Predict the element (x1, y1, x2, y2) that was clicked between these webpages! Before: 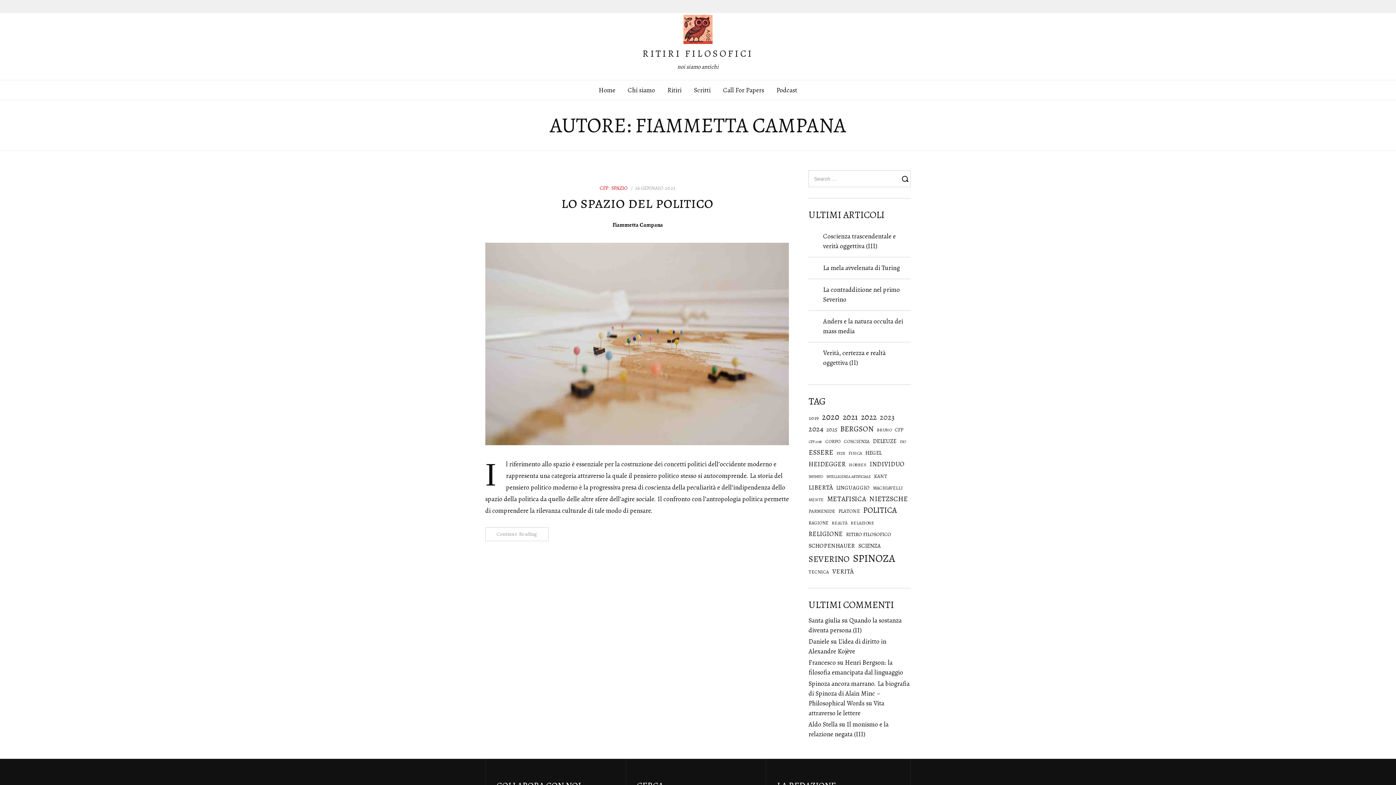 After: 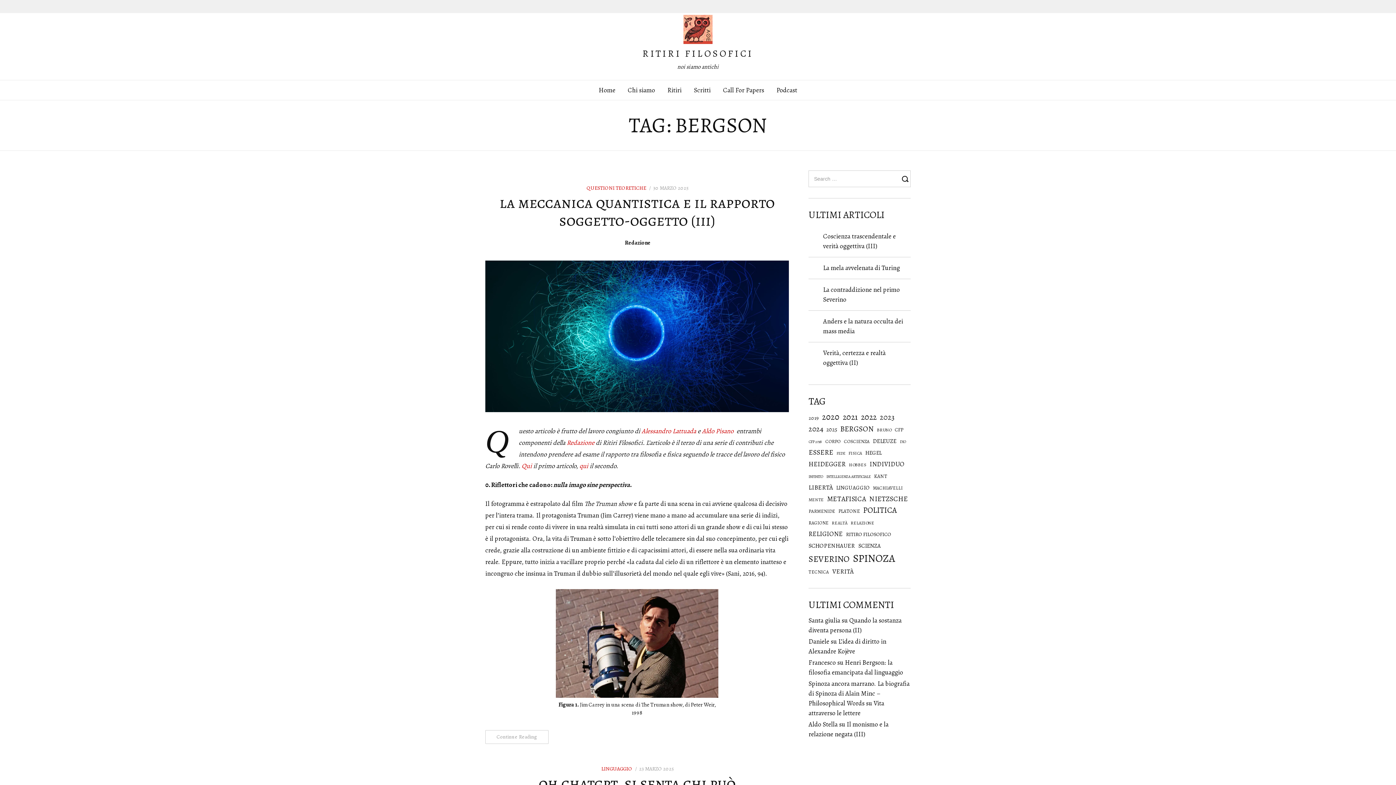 Action: bbox: (840, 424, 873, 434) label: Bergson (38 elementi)